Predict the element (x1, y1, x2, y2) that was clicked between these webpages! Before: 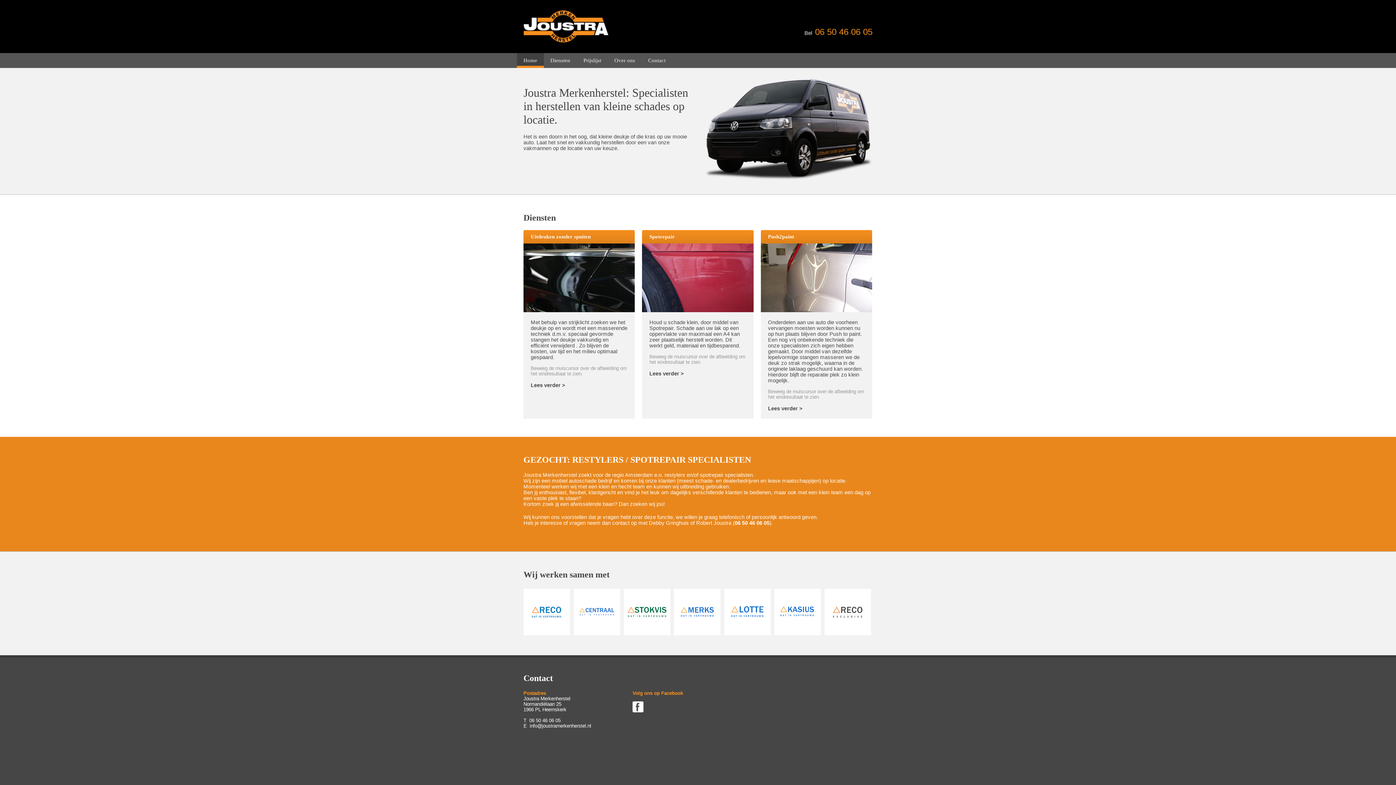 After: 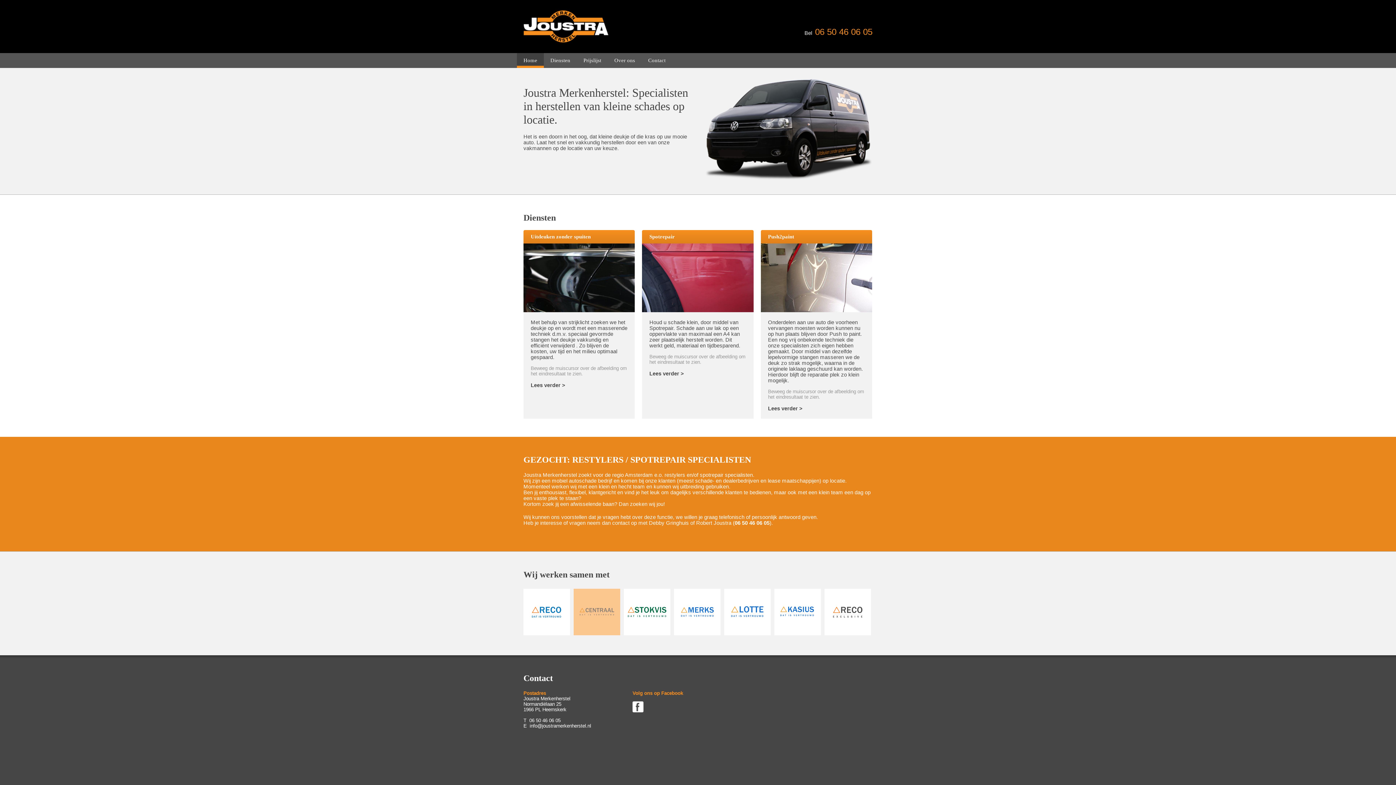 Action: bbox: (572, 587, 622, 637)